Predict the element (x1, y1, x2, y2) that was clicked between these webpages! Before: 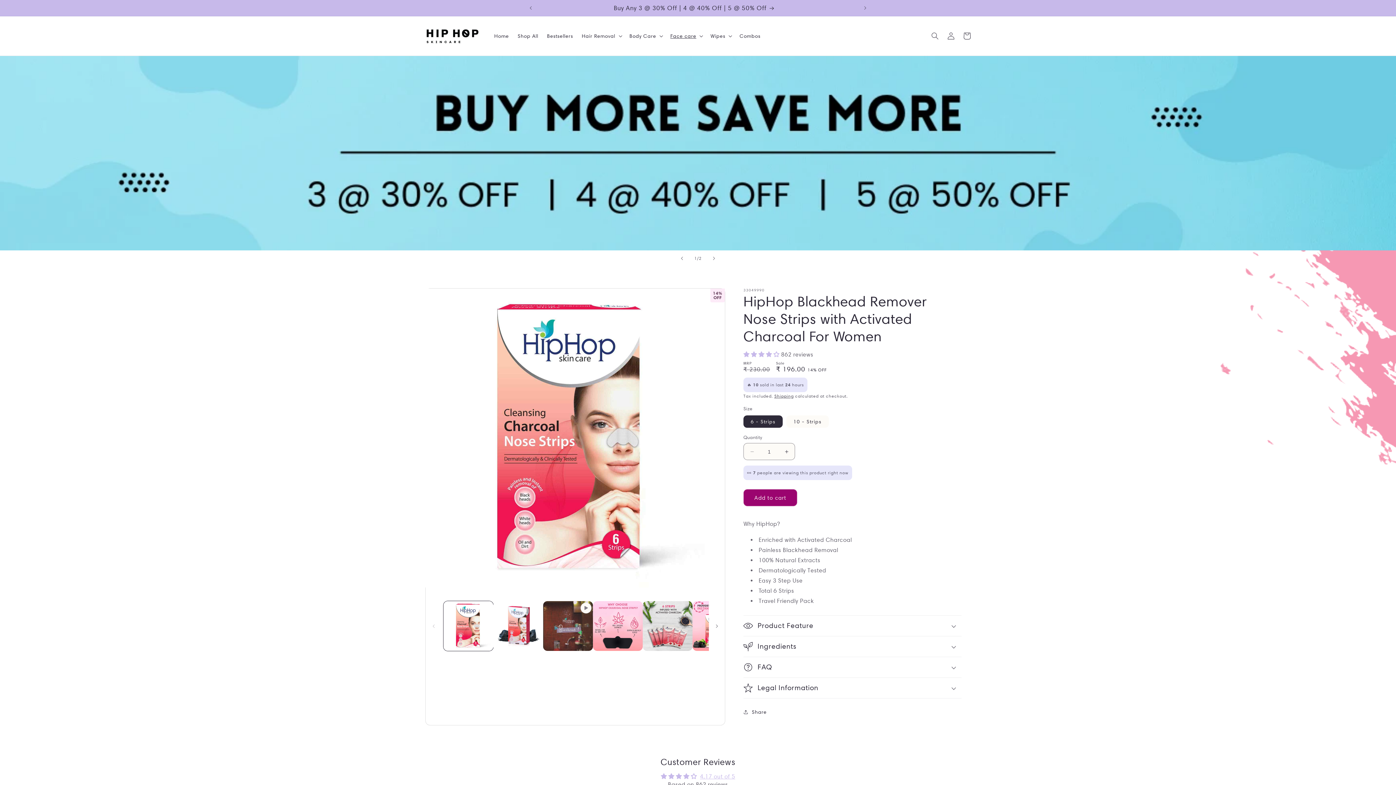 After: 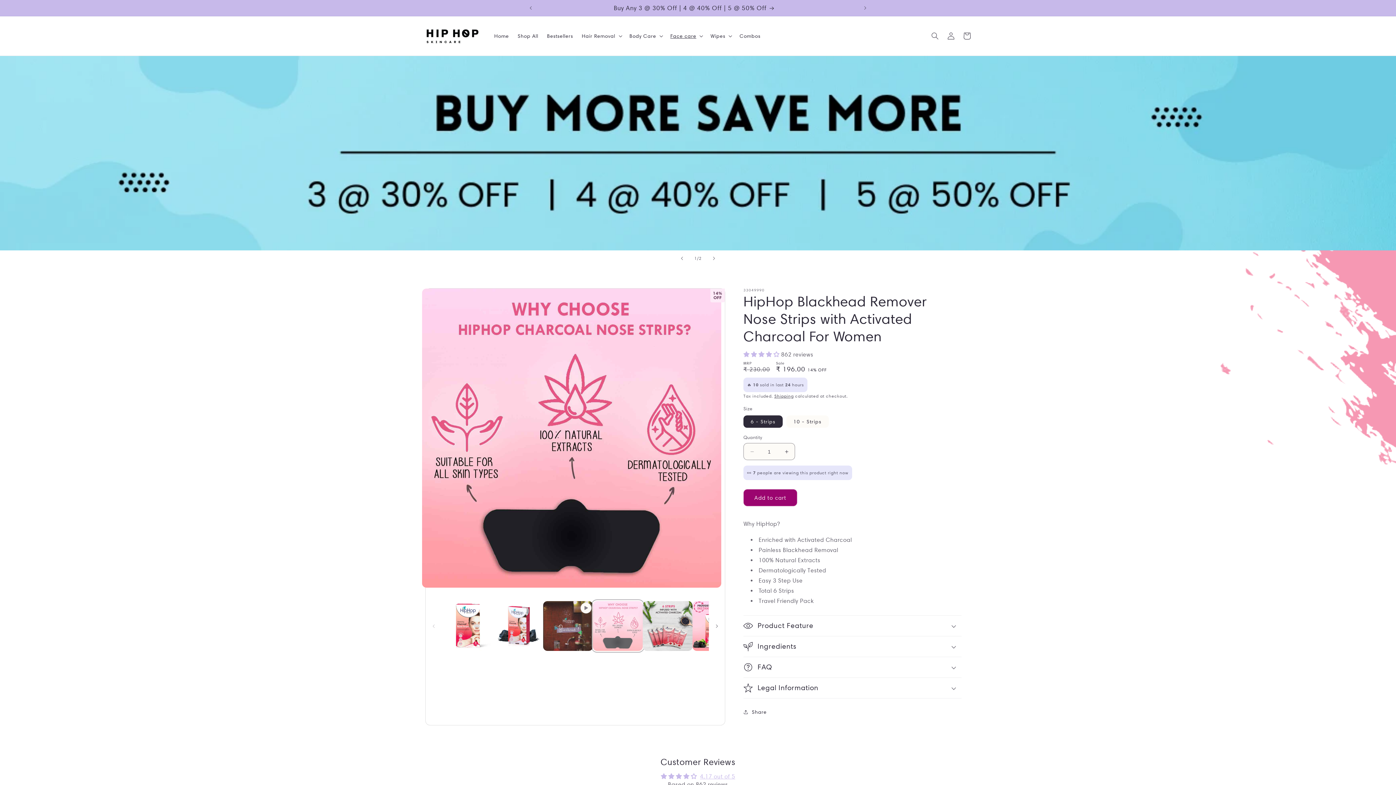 Action: bbox: (593, 601, 642, 651) label: Load image 3 in gallery view